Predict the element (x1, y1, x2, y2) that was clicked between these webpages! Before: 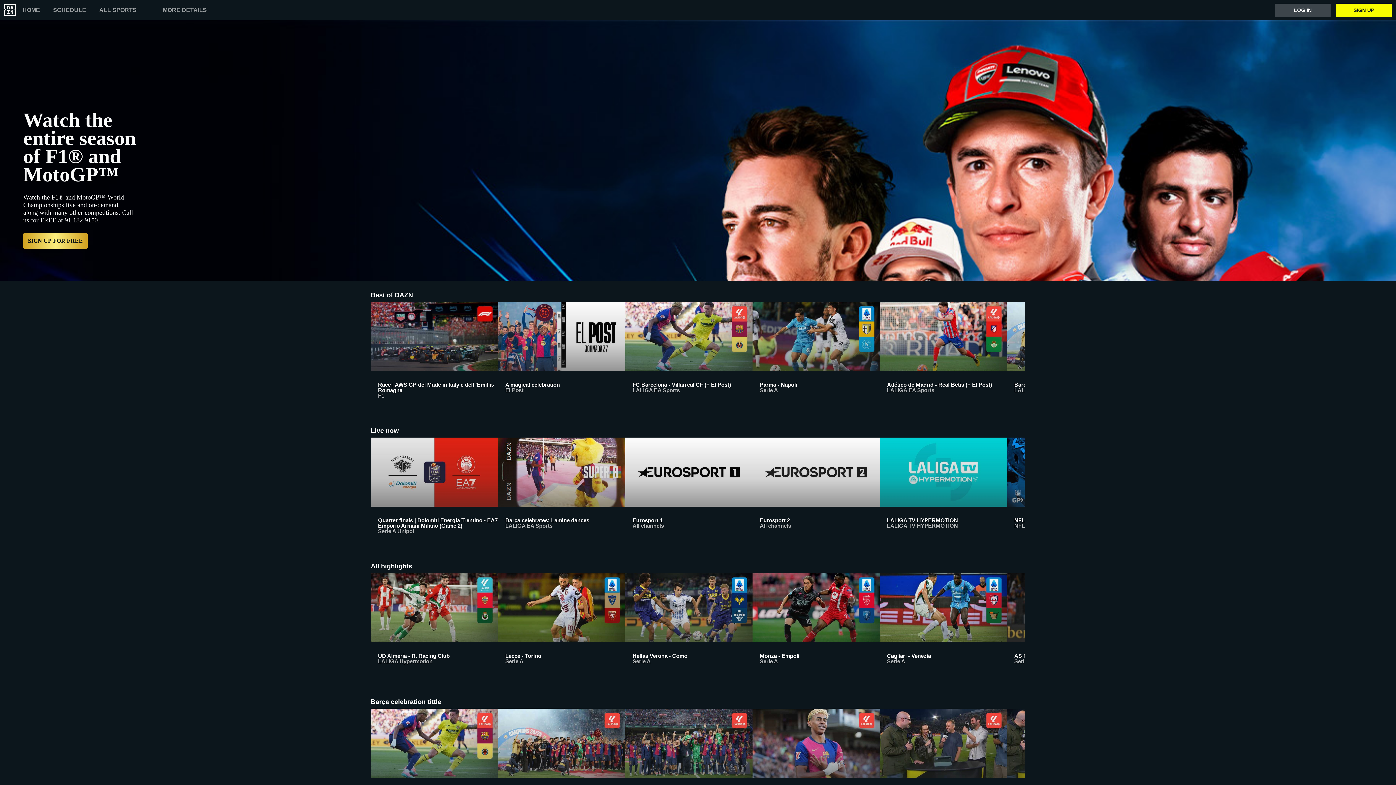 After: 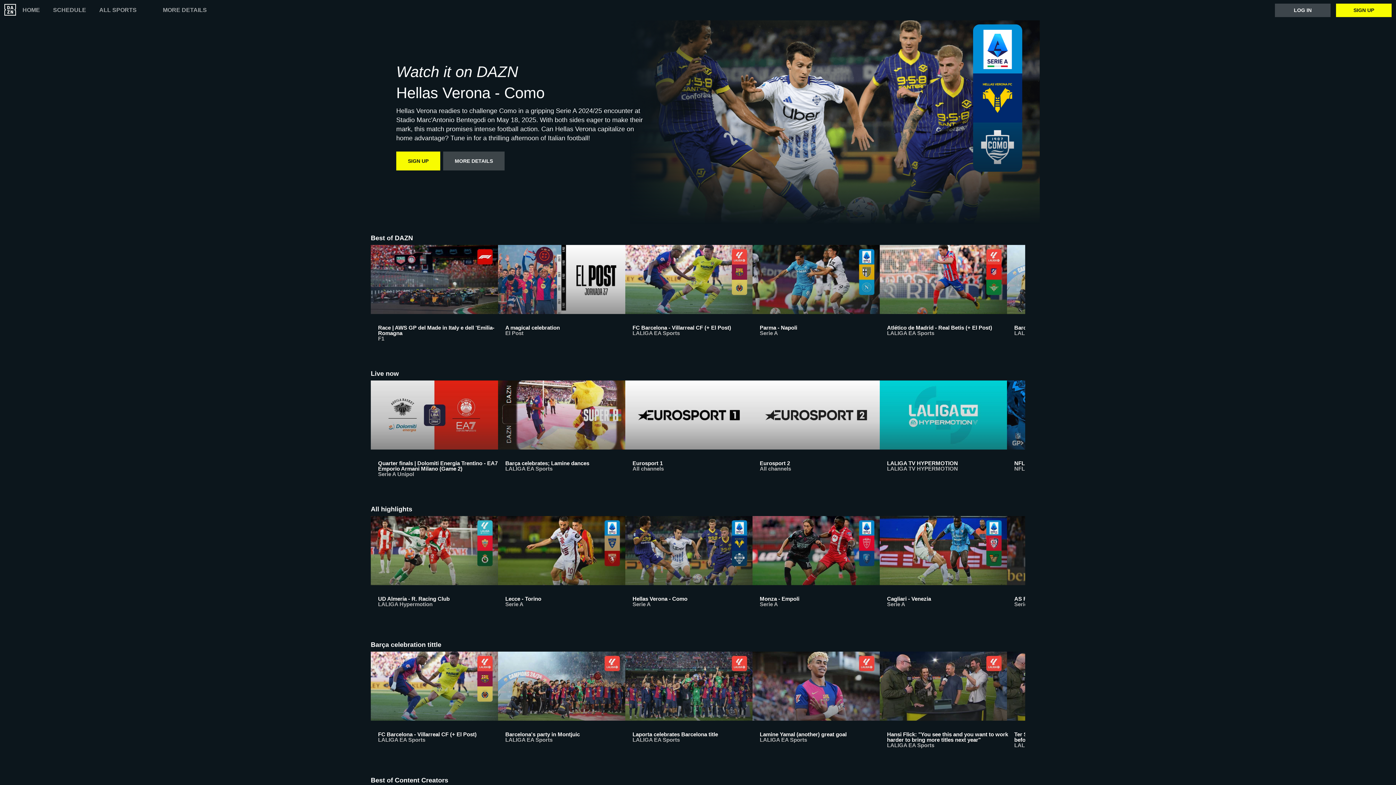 Action: label: Hellas Verona - Como
Serie A bbox: (625, 573, 752, 677)